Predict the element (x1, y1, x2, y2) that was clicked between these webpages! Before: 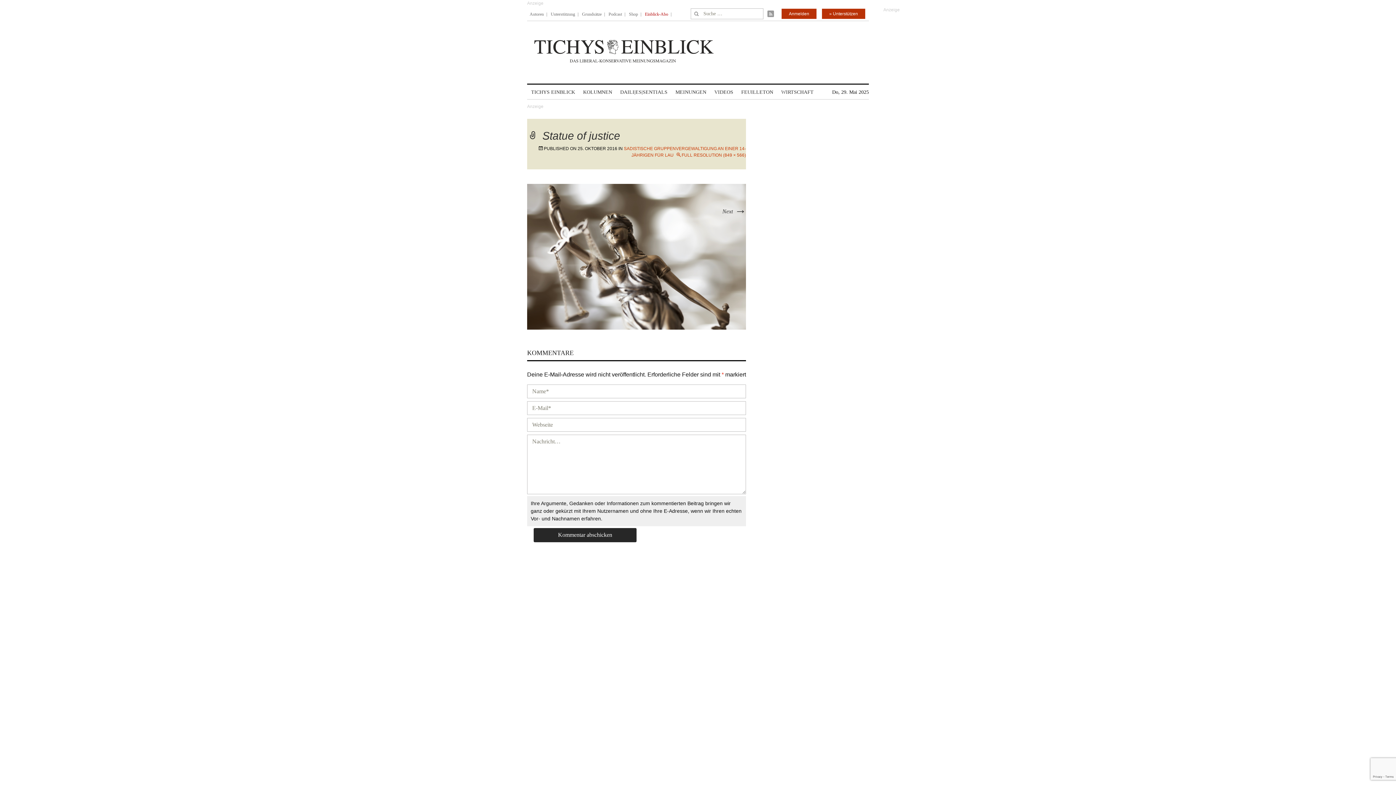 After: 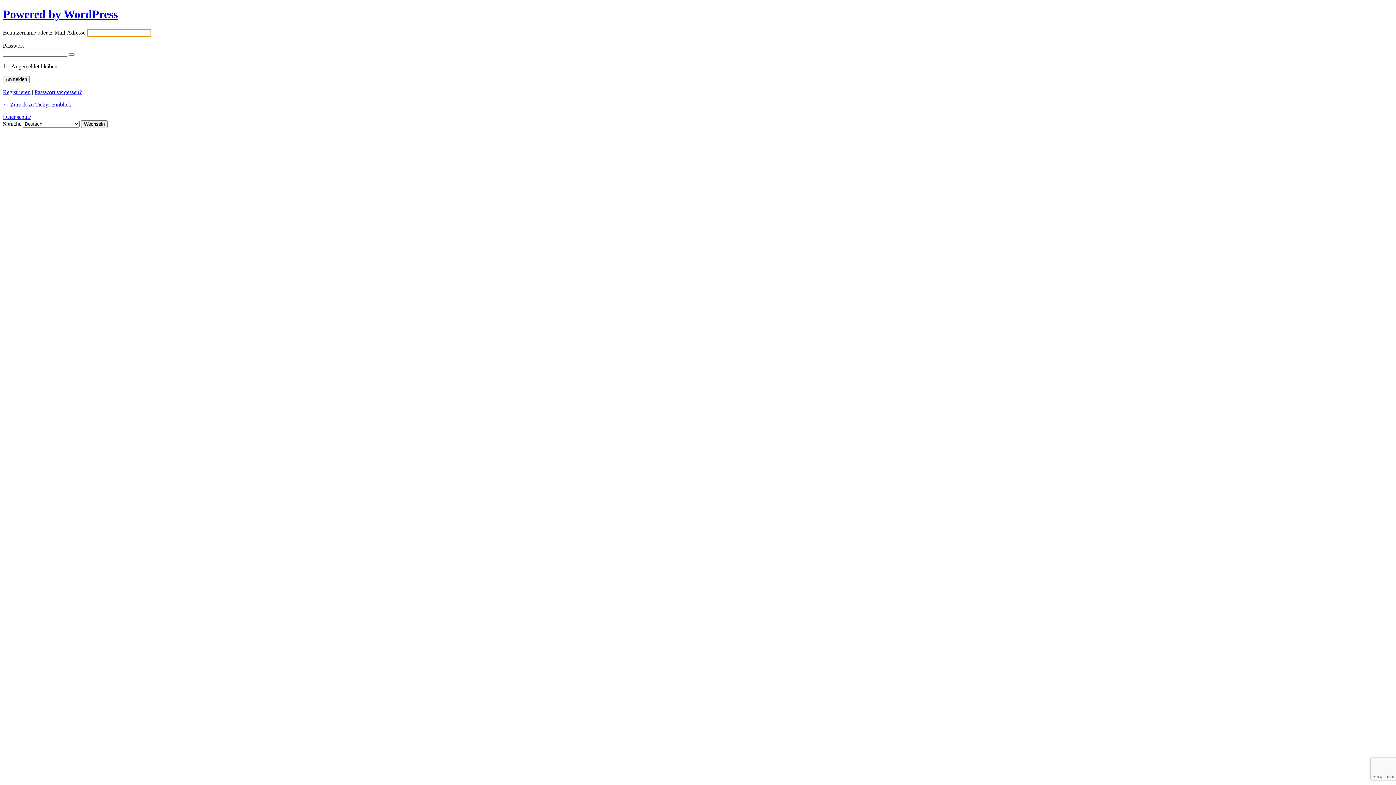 Action: label: Anmelden bbox: (781, 8, 816, 18)